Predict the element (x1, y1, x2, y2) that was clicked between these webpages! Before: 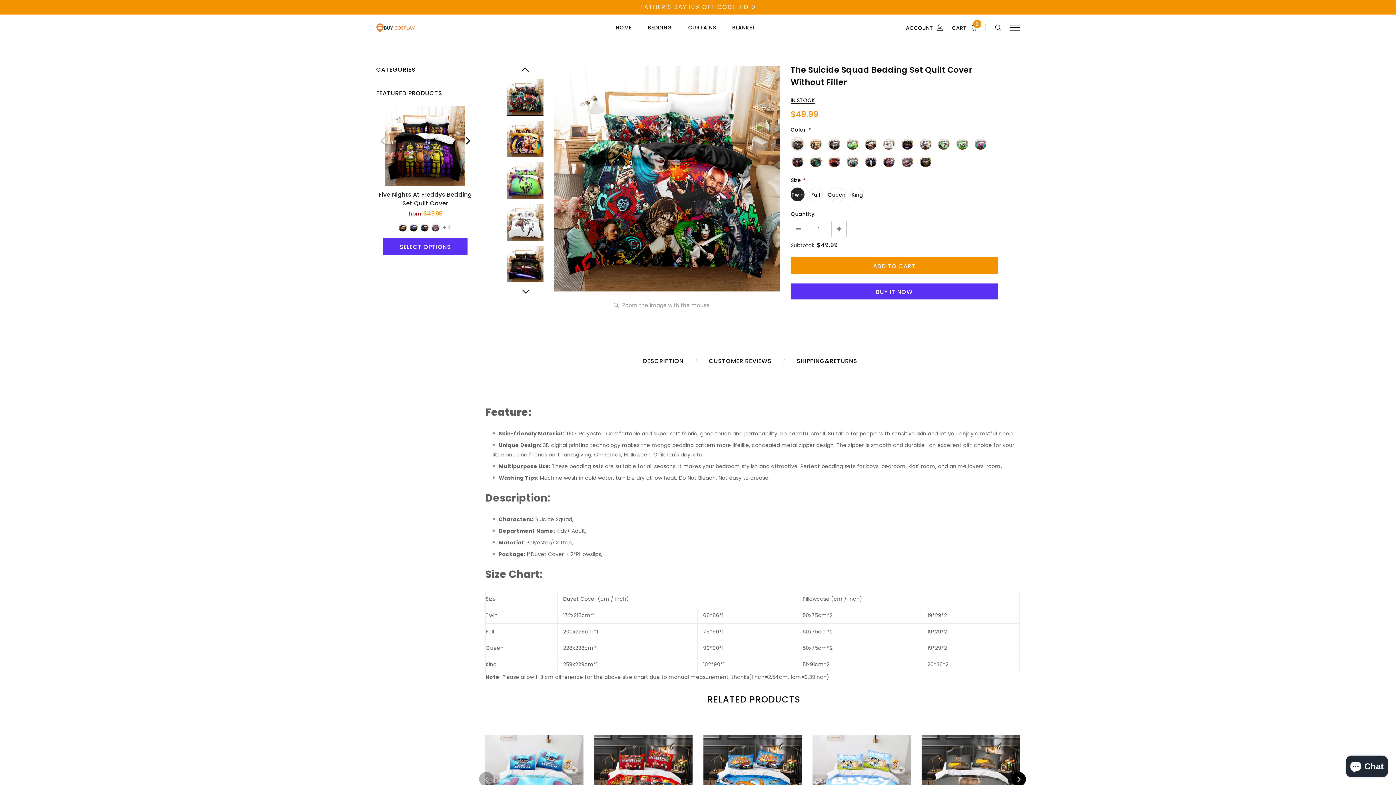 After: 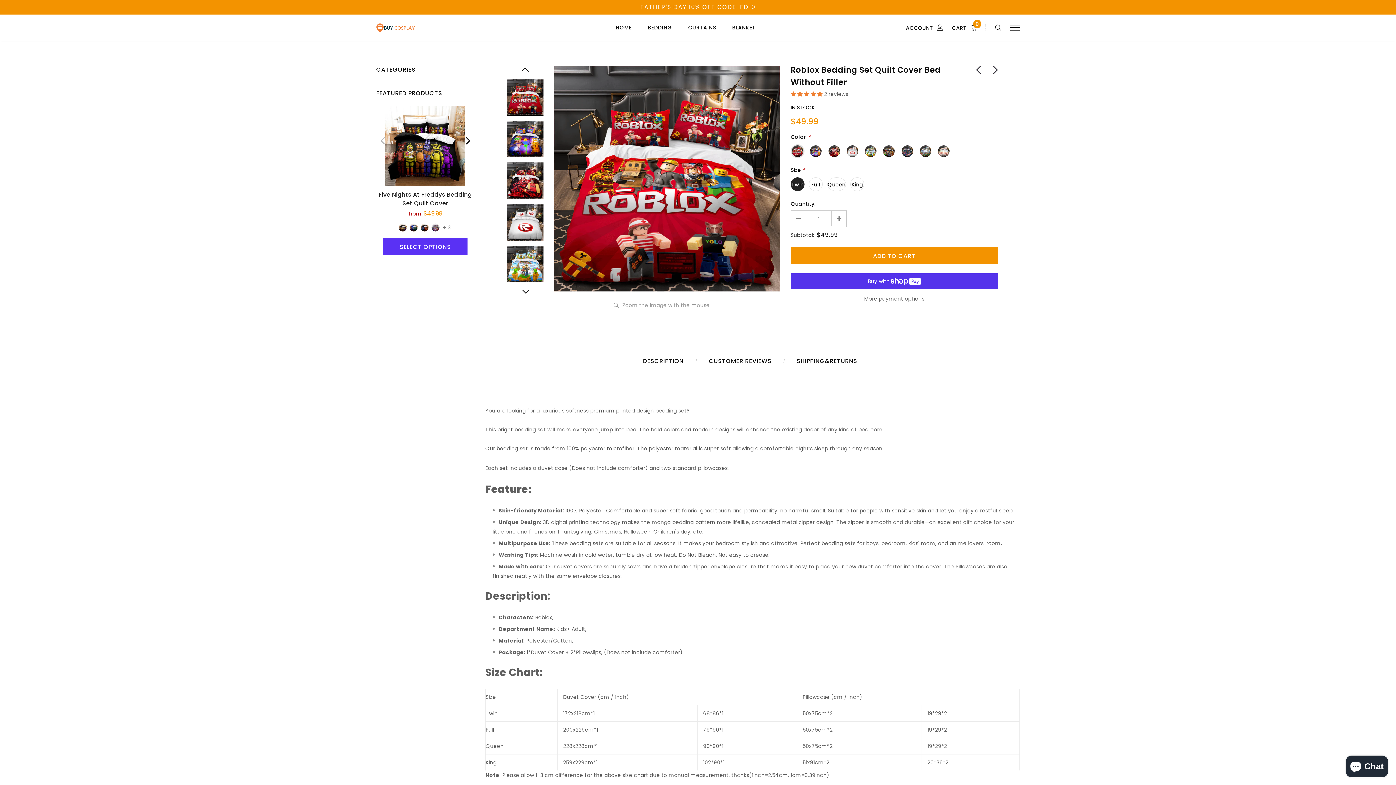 Action: bbox: (594, 720, 692, 848)